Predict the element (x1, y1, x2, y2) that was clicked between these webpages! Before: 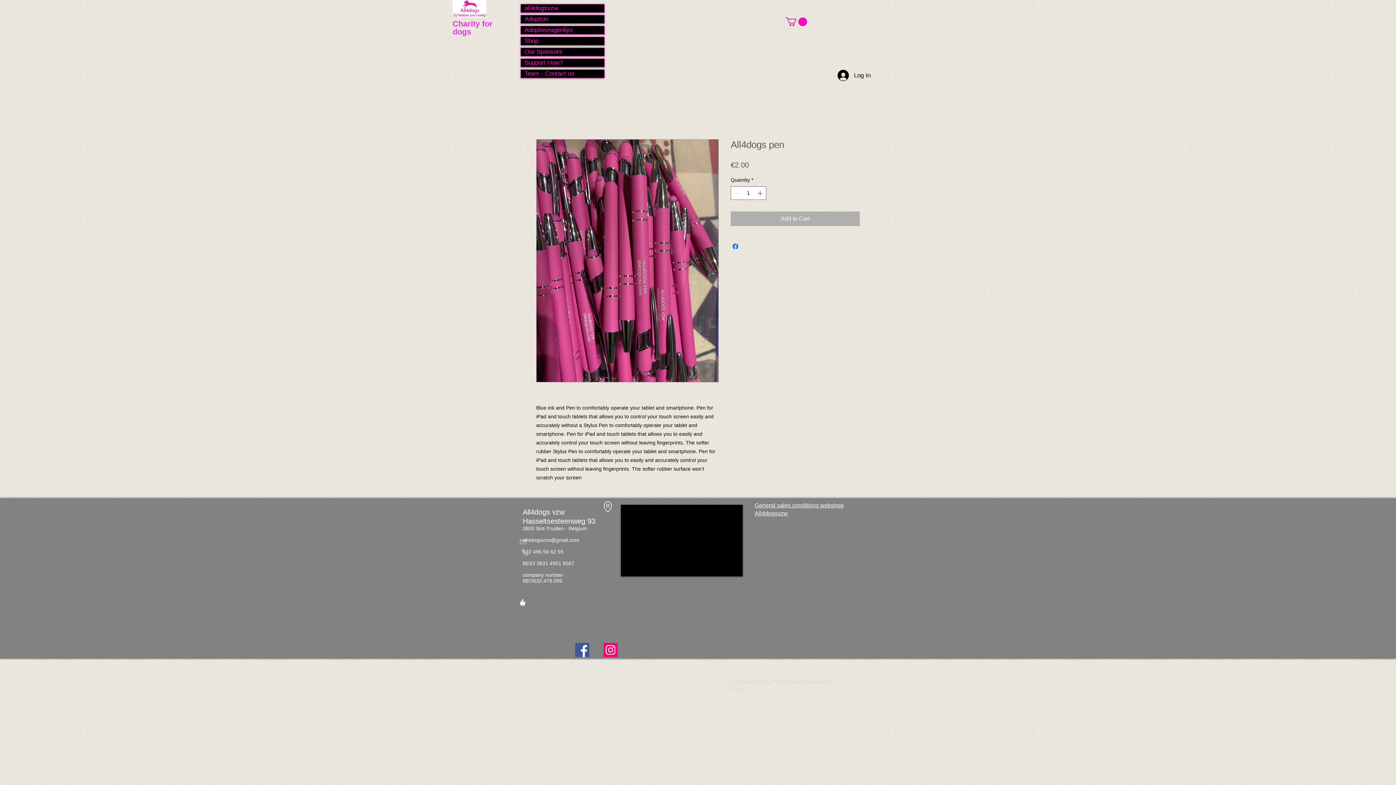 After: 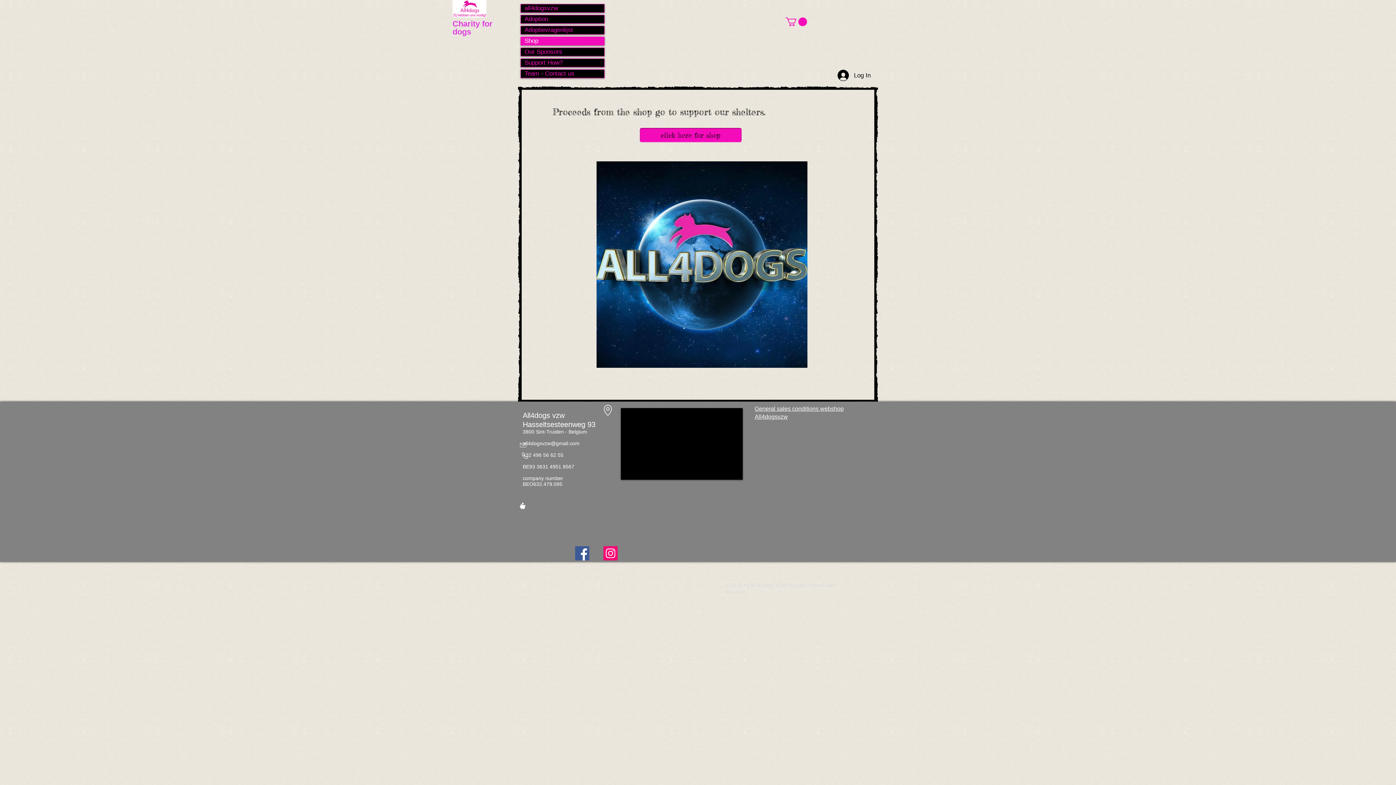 Action: bbox: (521, 37, 604, 45) label: Shop